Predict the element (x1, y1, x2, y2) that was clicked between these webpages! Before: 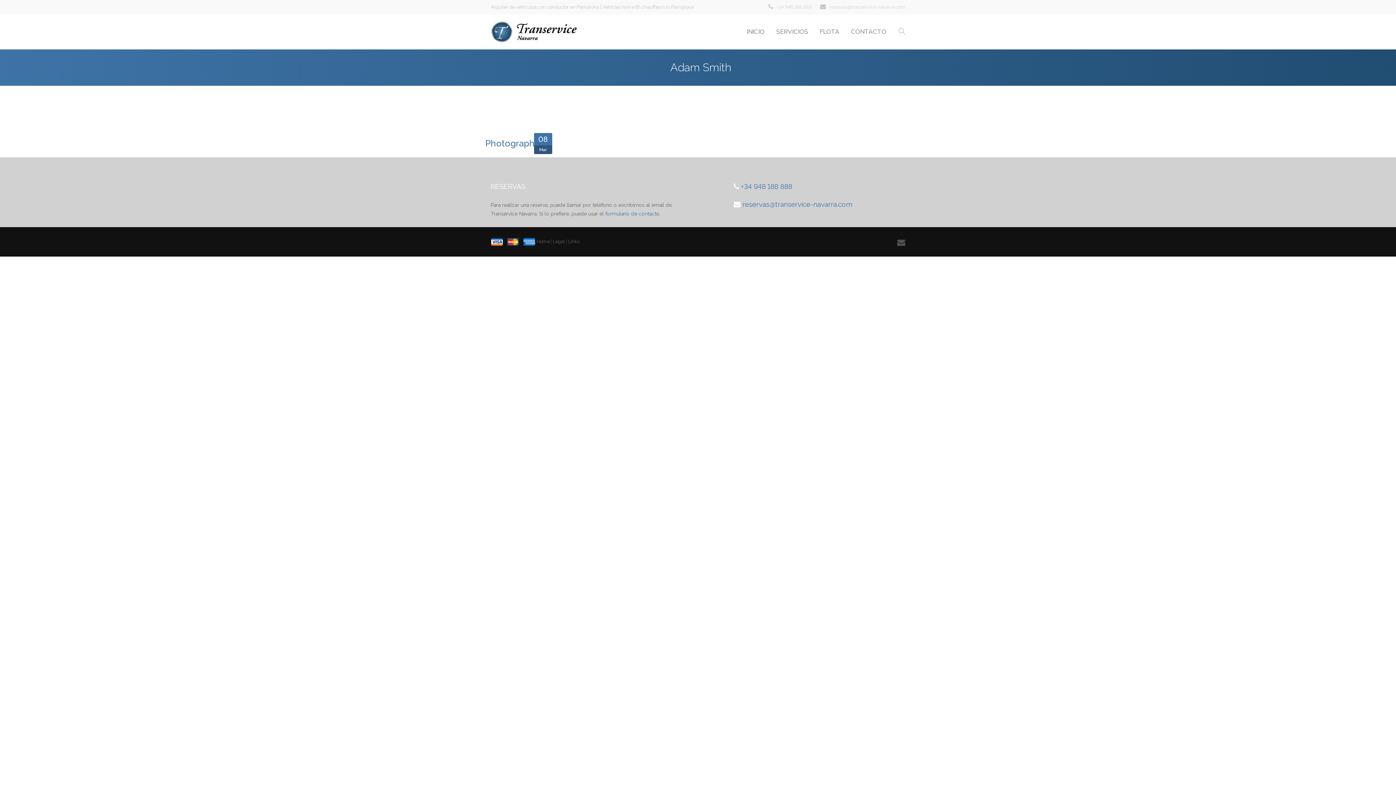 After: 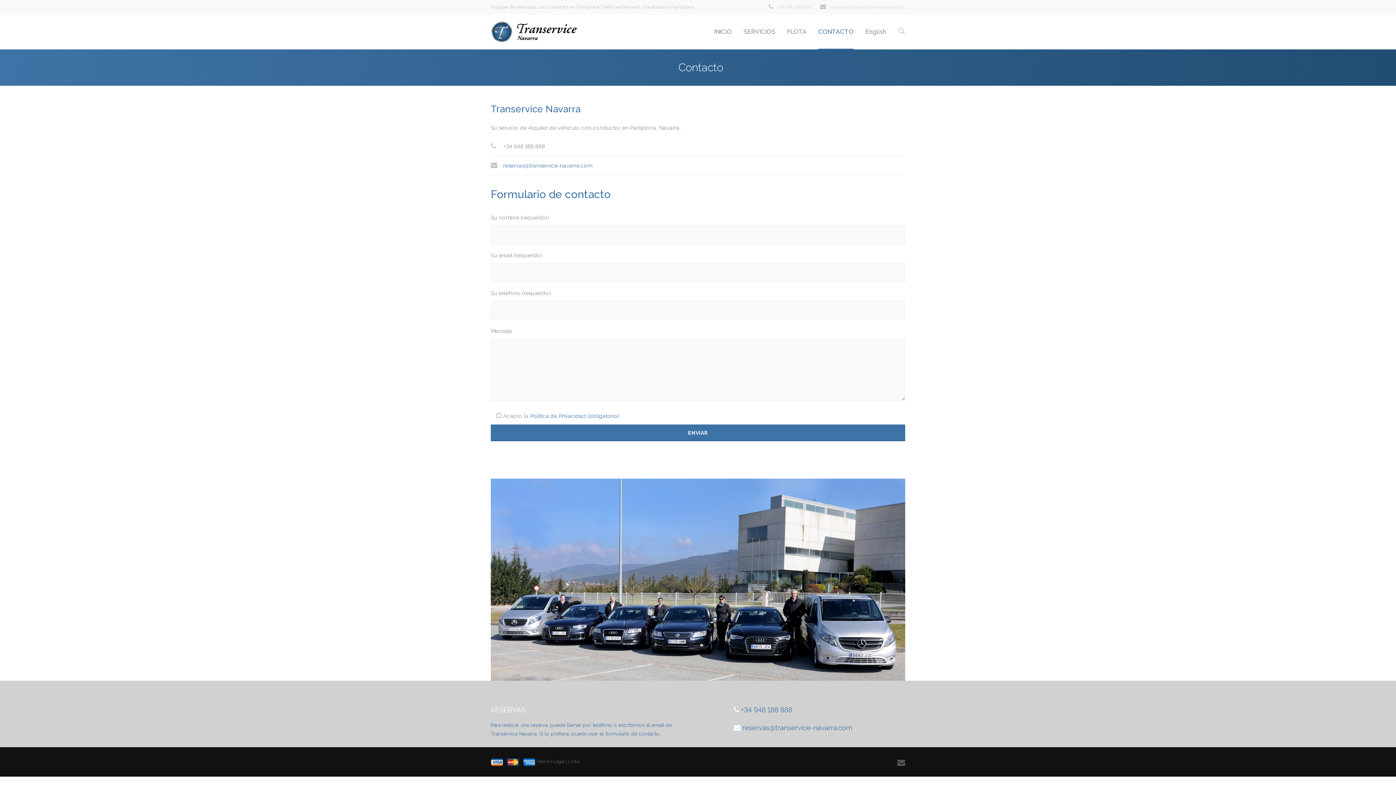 Action: label: formulario de contacto bbox: (605, 210, 659, 216)